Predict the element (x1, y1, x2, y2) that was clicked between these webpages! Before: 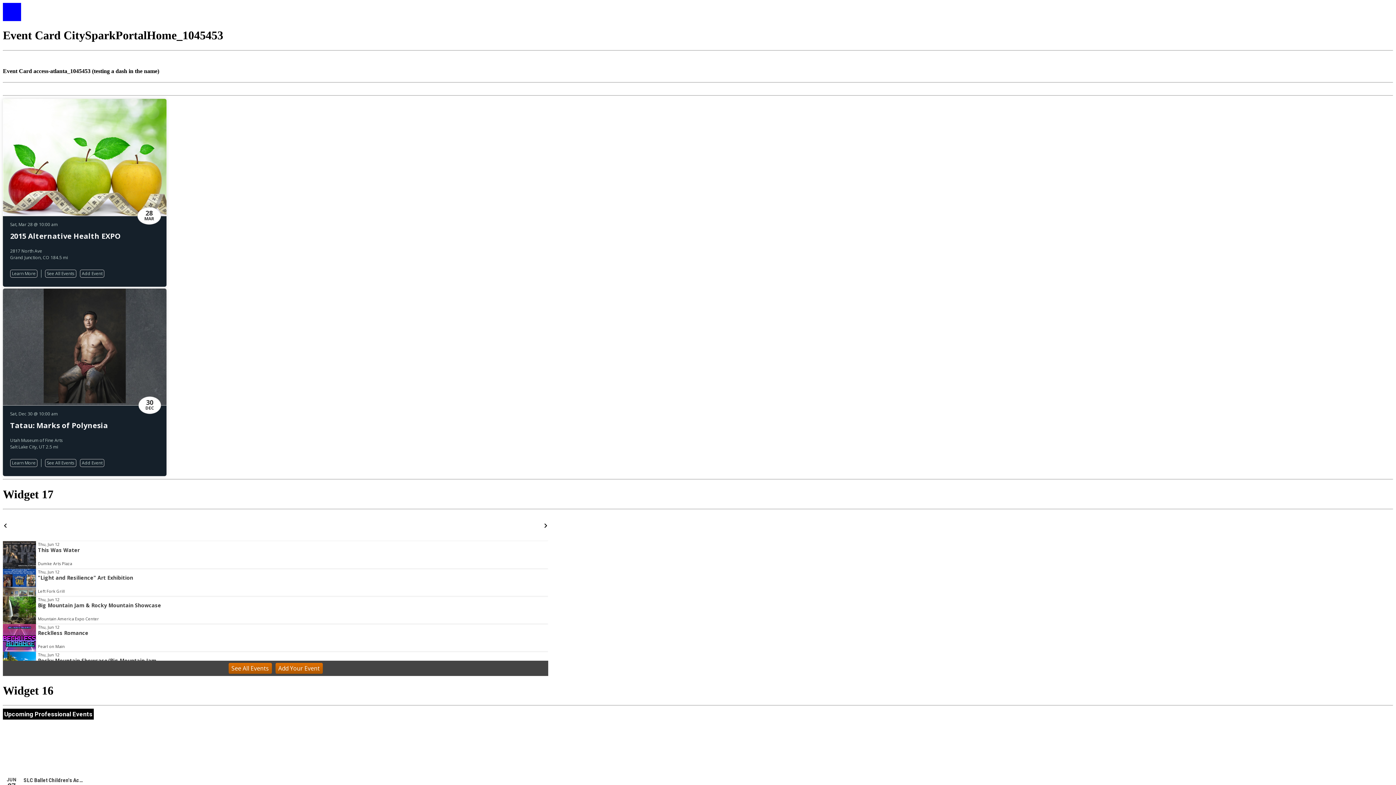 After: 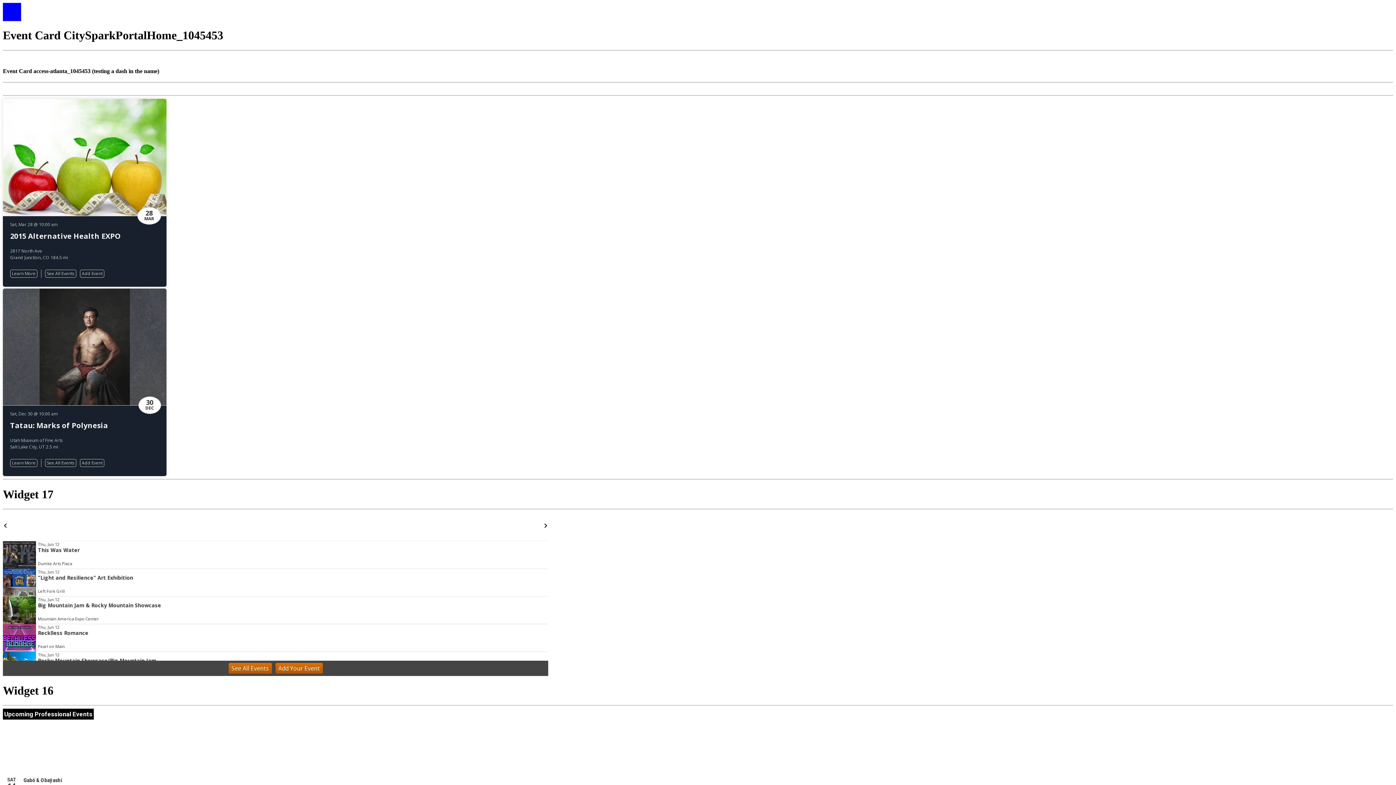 Action: label: Learn More bbox: (10, 459, 37, 467)